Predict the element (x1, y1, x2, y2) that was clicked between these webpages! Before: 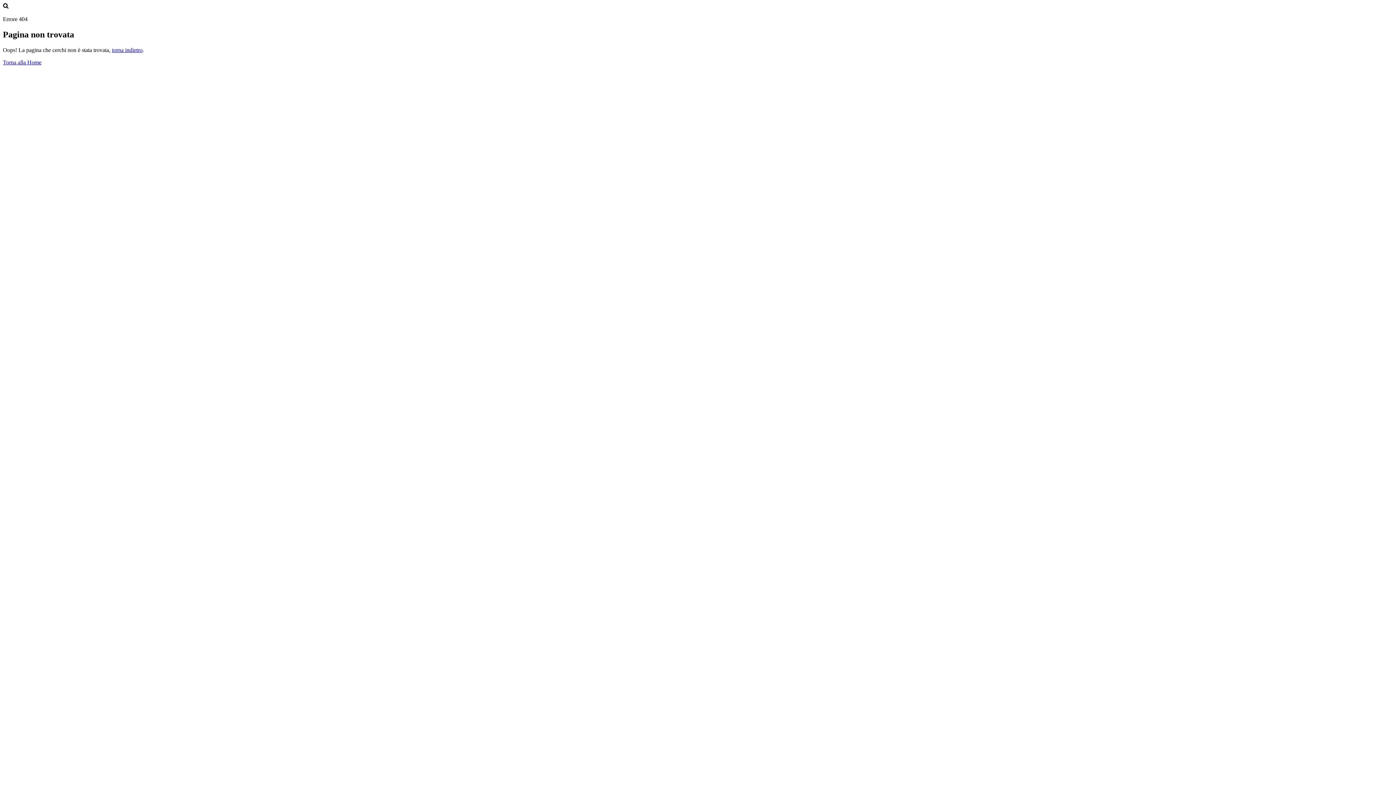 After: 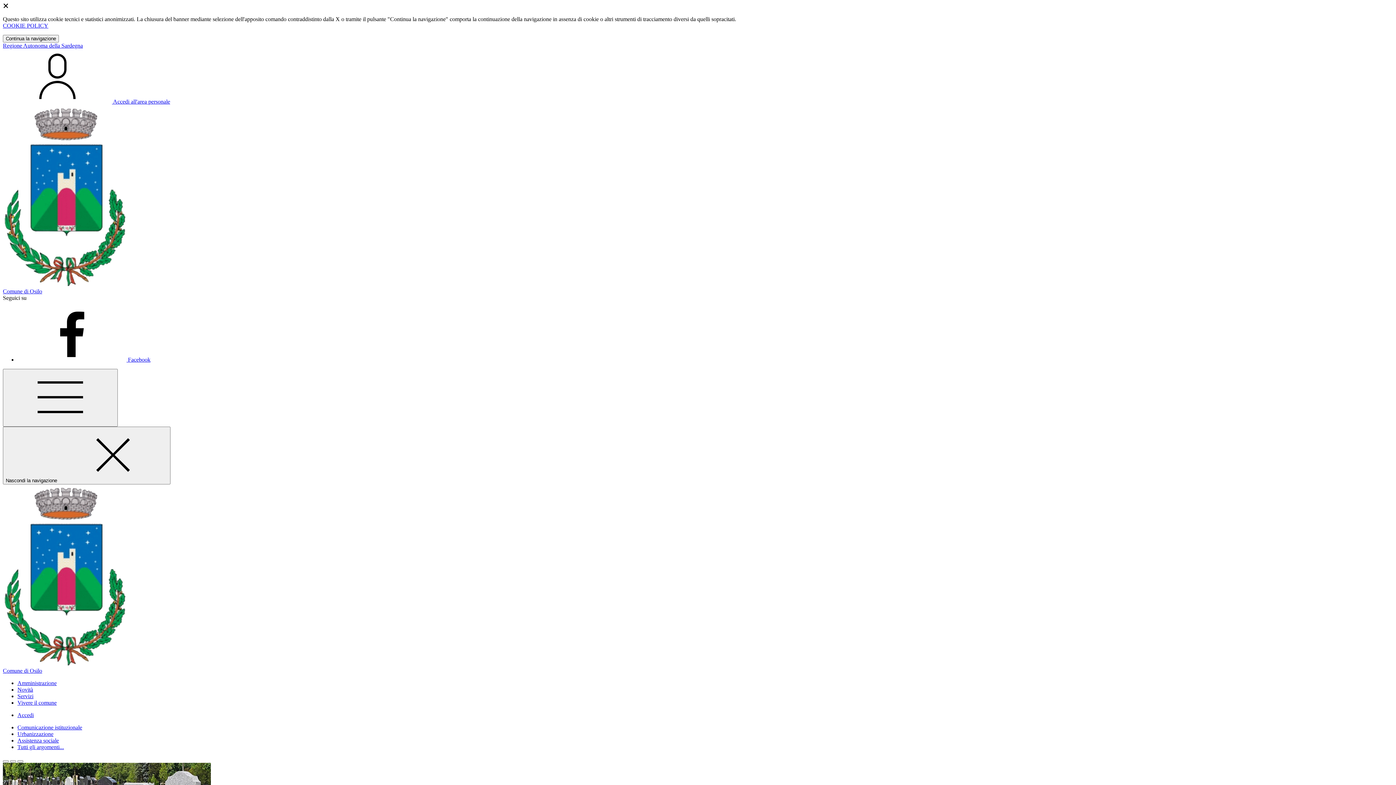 Action: bbox: (2, 59, 41, 65) label: Torna alla Home